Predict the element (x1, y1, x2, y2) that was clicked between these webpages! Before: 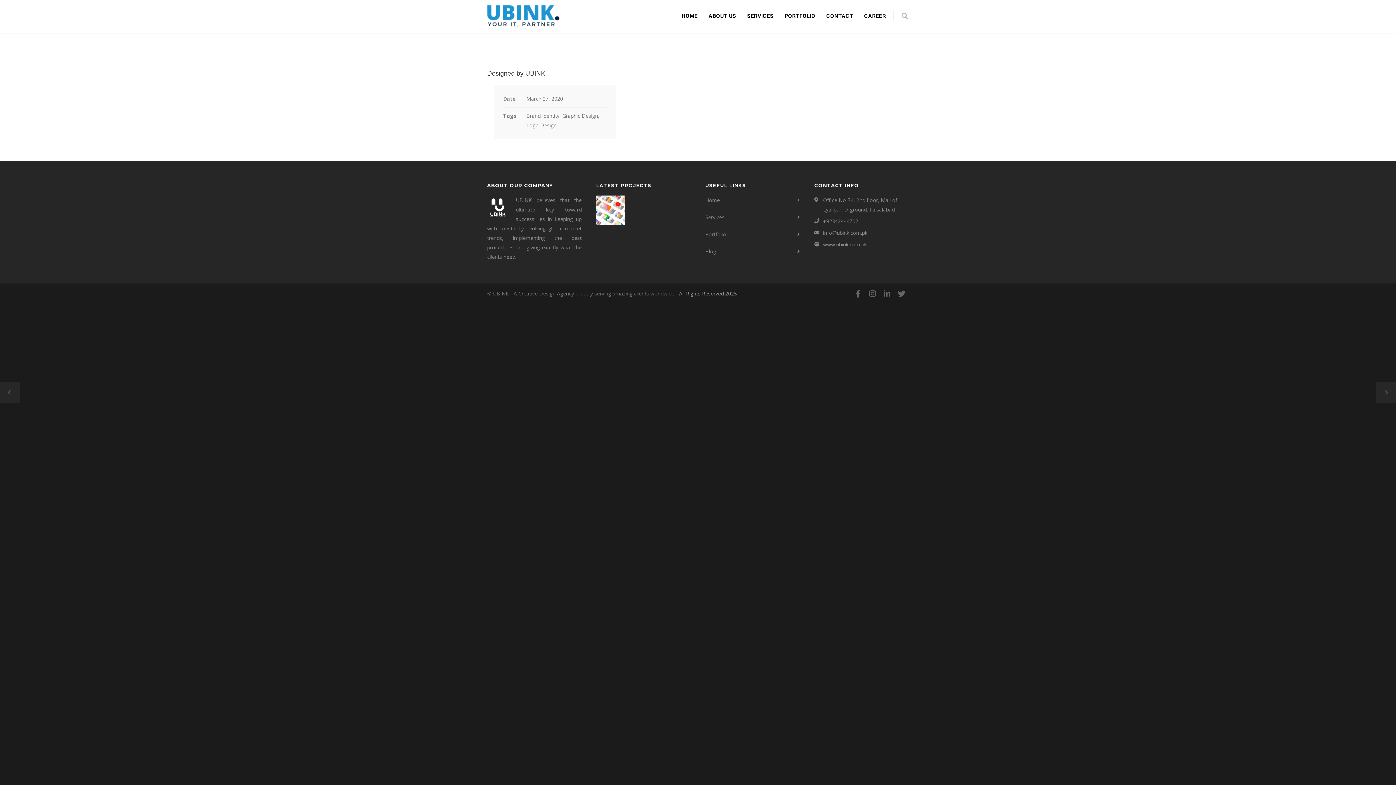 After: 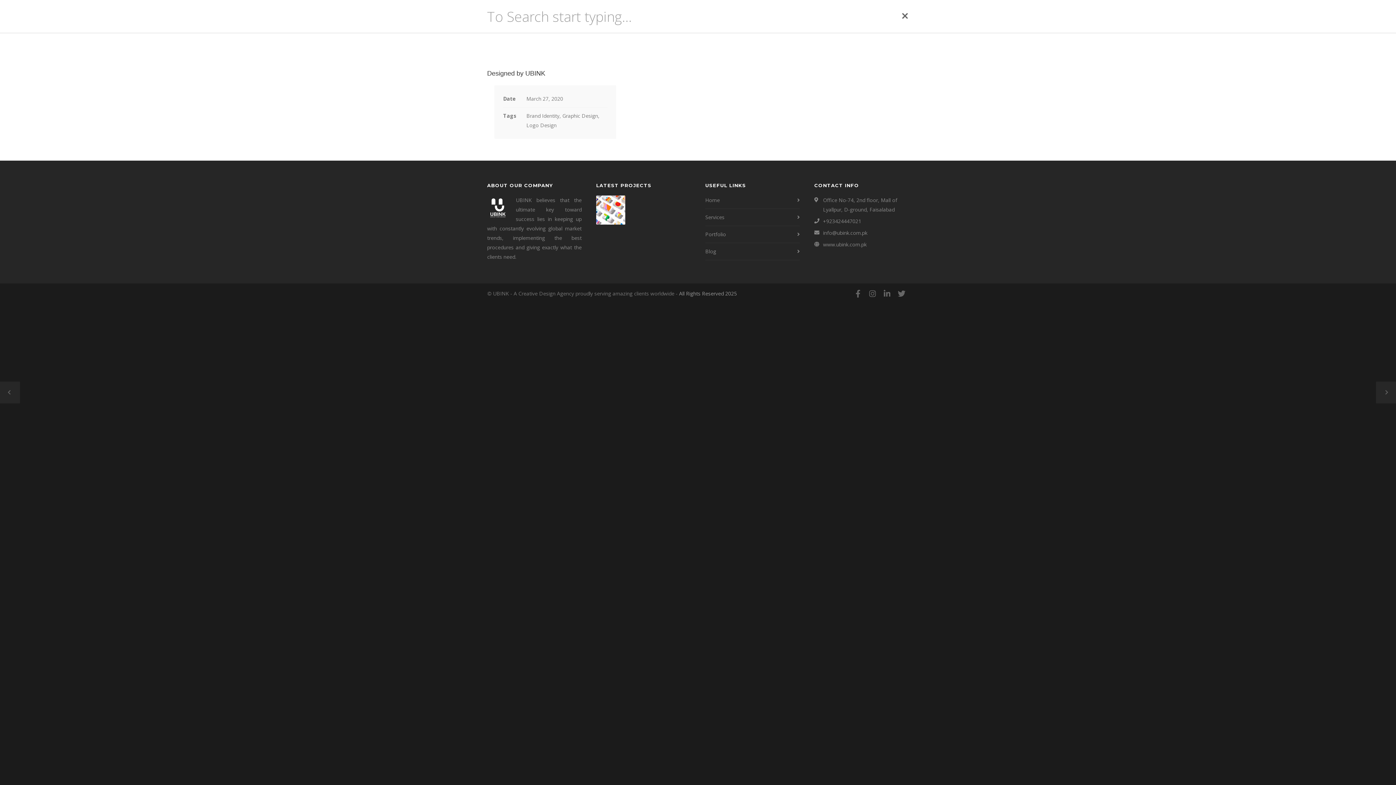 Action: bbox: (900, 0, 909, 32)